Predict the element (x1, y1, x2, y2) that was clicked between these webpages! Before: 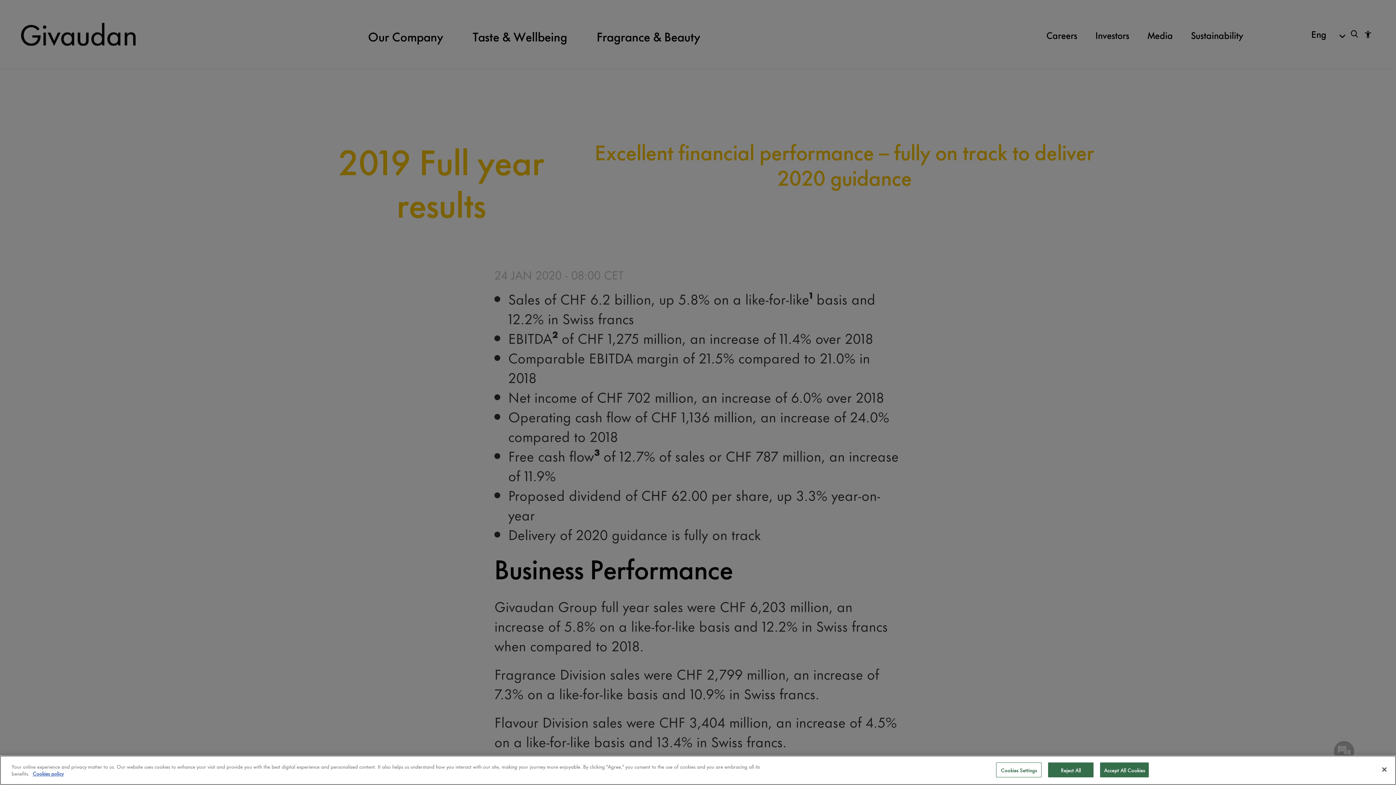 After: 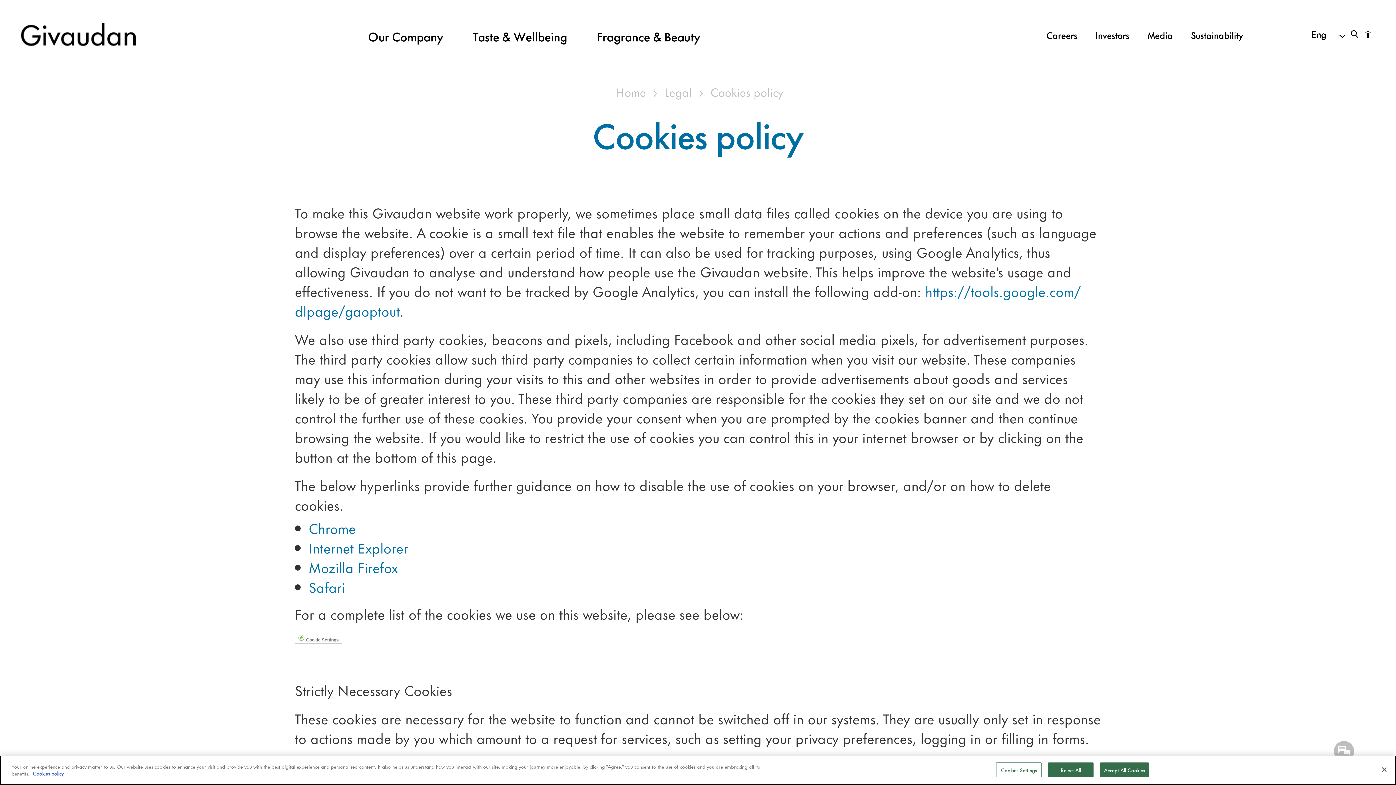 Action: bbox: (32, 769, 63, 777) label: More information about your privacy